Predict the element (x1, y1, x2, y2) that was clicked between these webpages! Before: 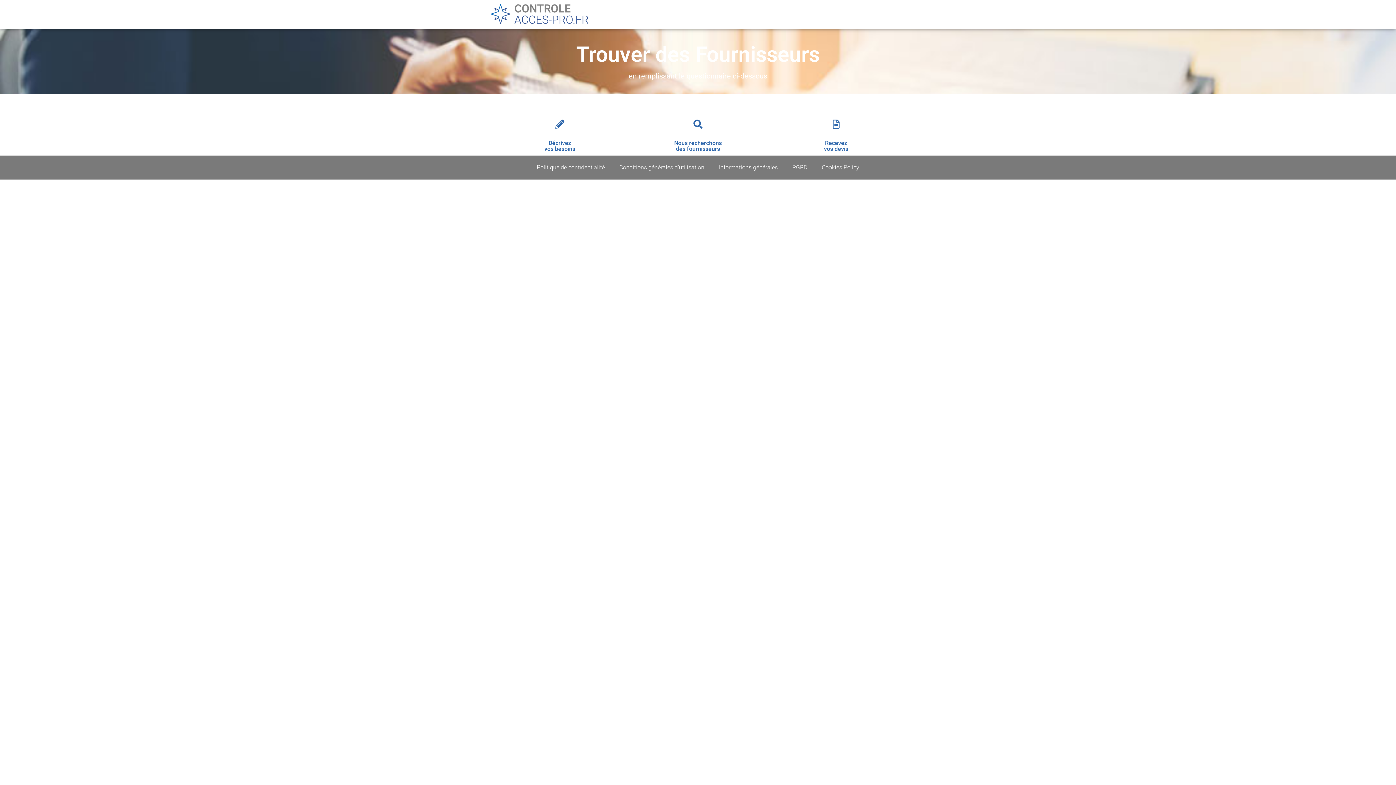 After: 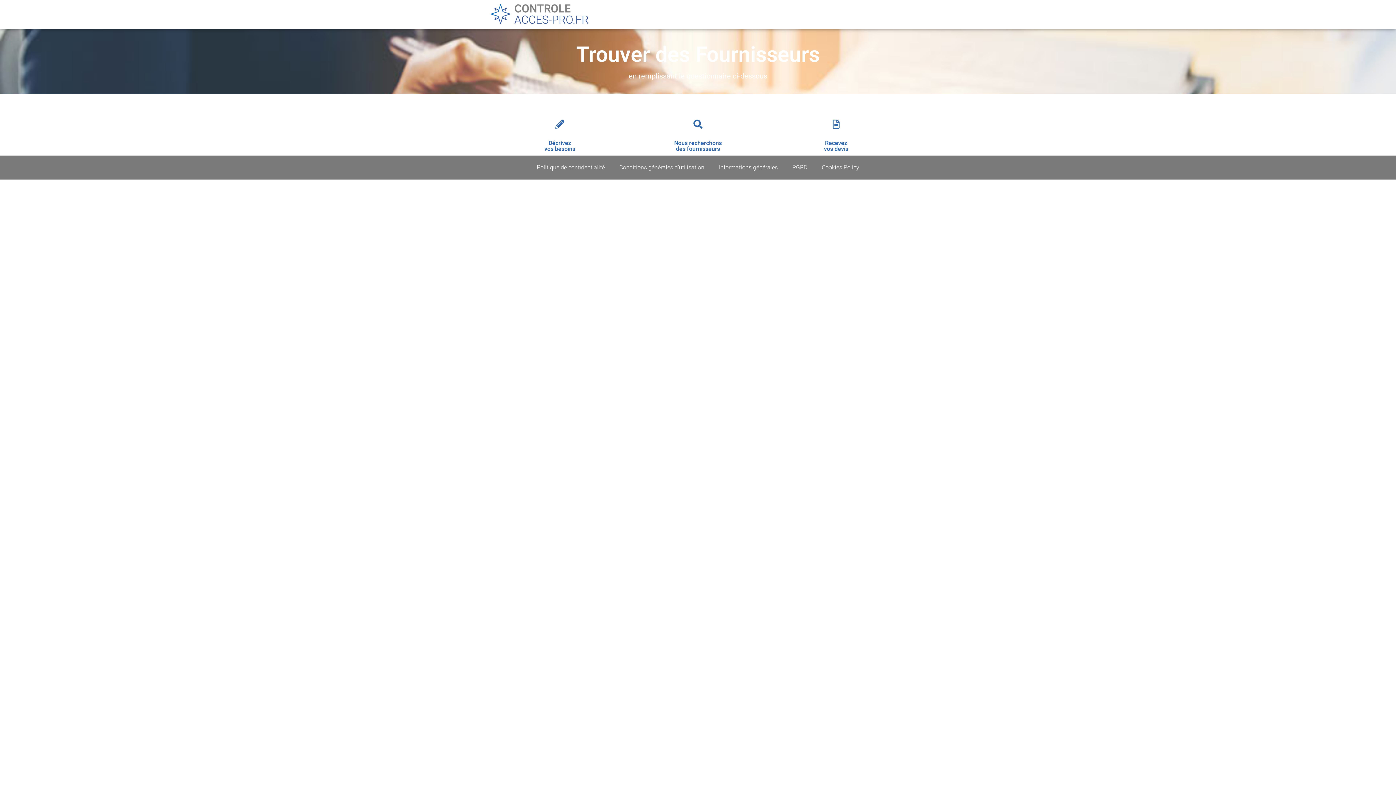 Action: label: Informations générales bbox: (711, 159, 785, 176)